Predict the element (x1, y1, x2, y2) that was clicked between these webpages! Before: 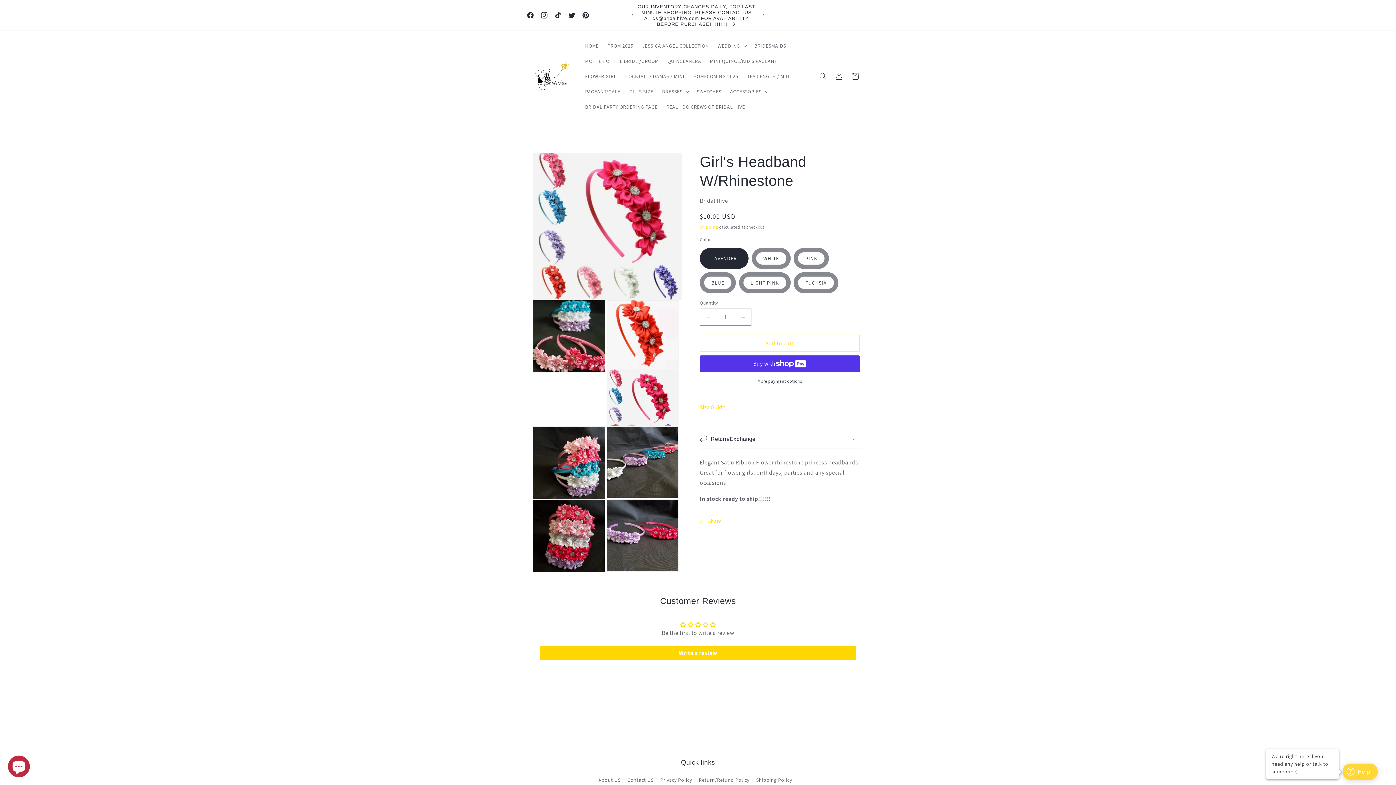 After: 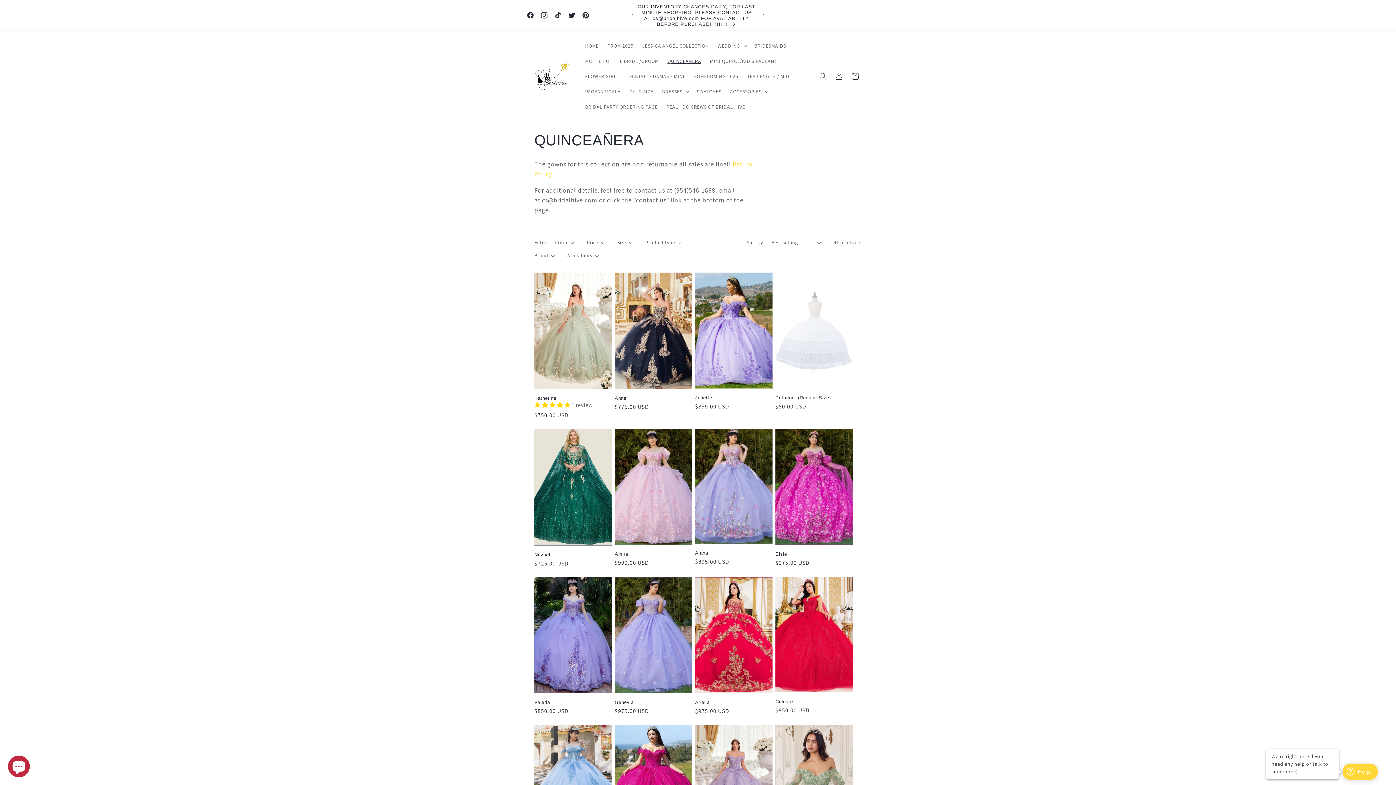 Action: bbox: (663, 53, 705, 68) label: QUINCEANERA